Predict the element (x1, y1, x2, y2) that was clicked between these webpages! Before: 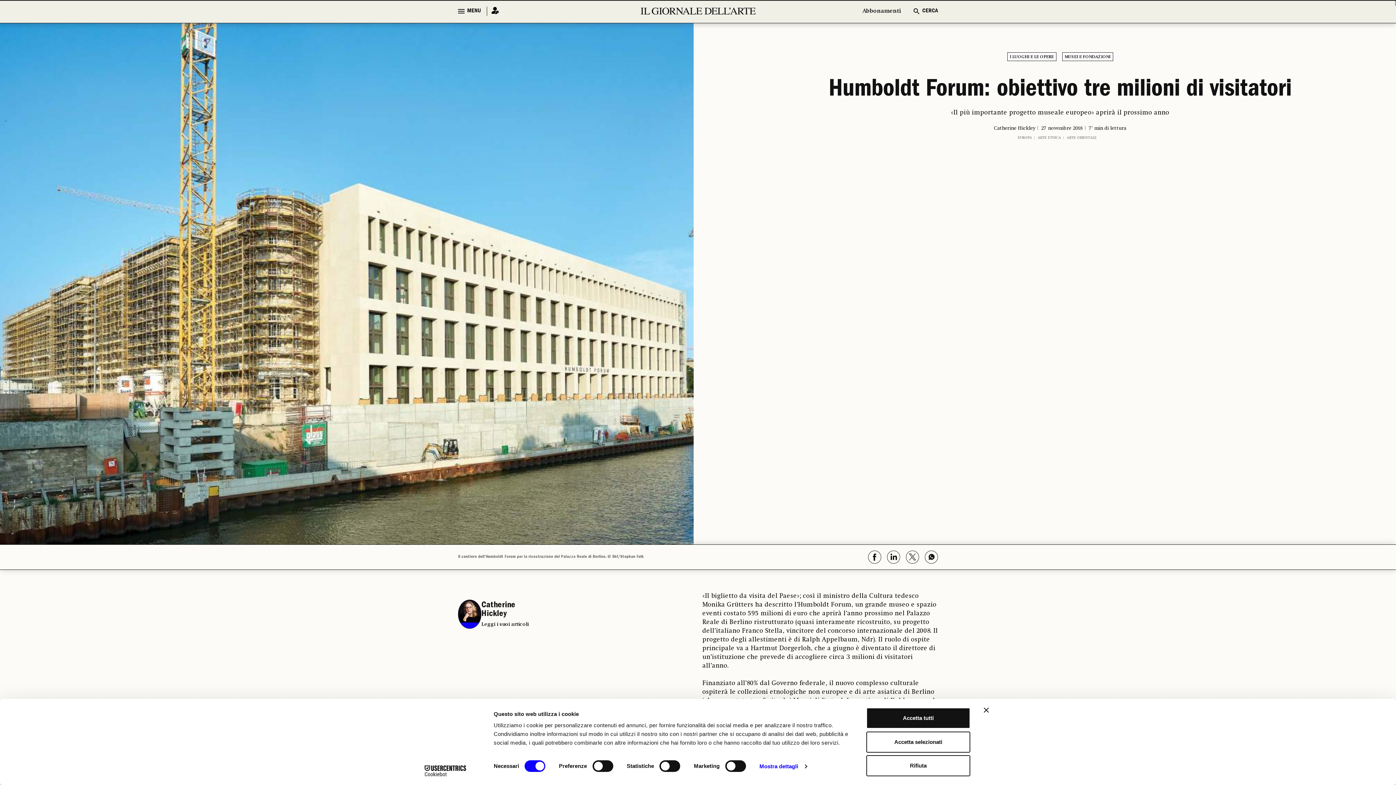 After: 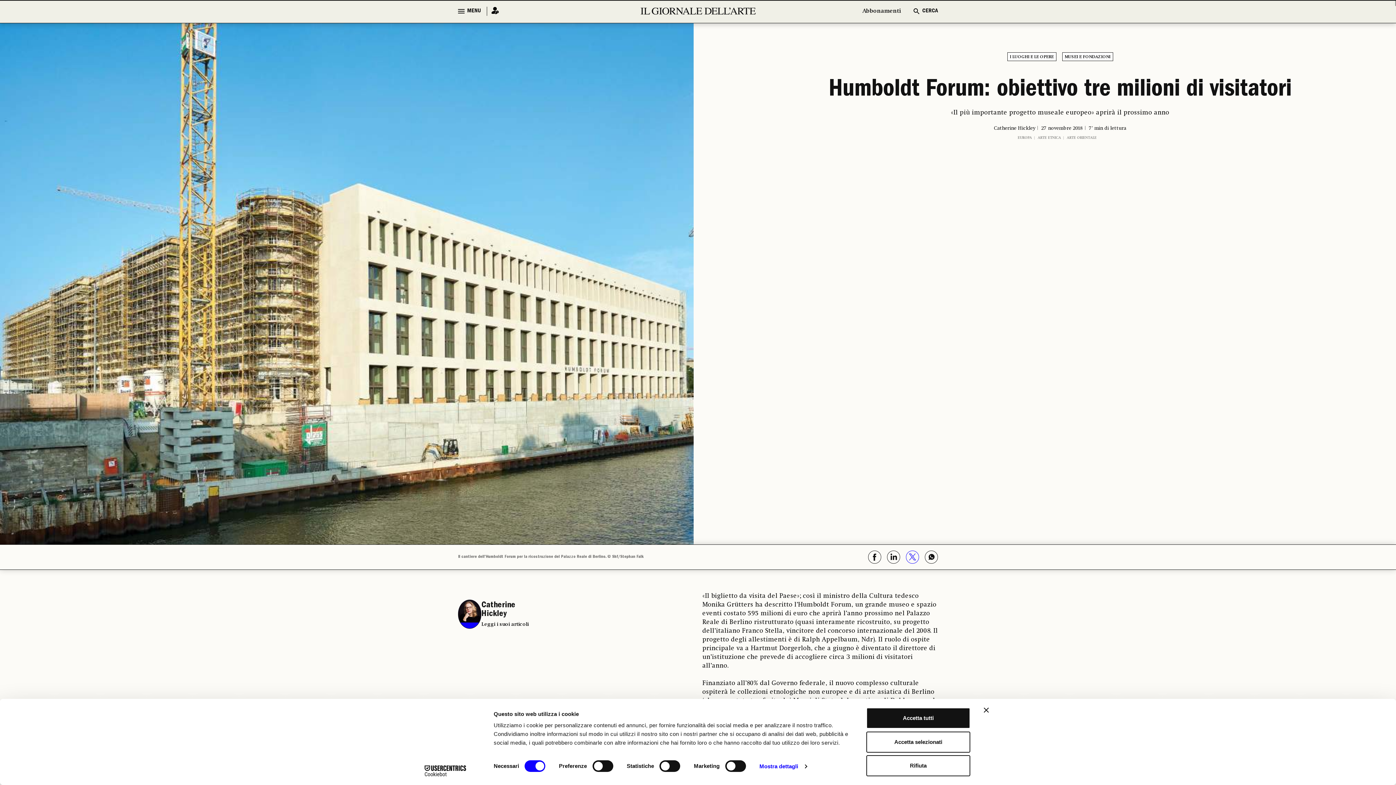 Action: bbox: (906, 550, 919, 564)